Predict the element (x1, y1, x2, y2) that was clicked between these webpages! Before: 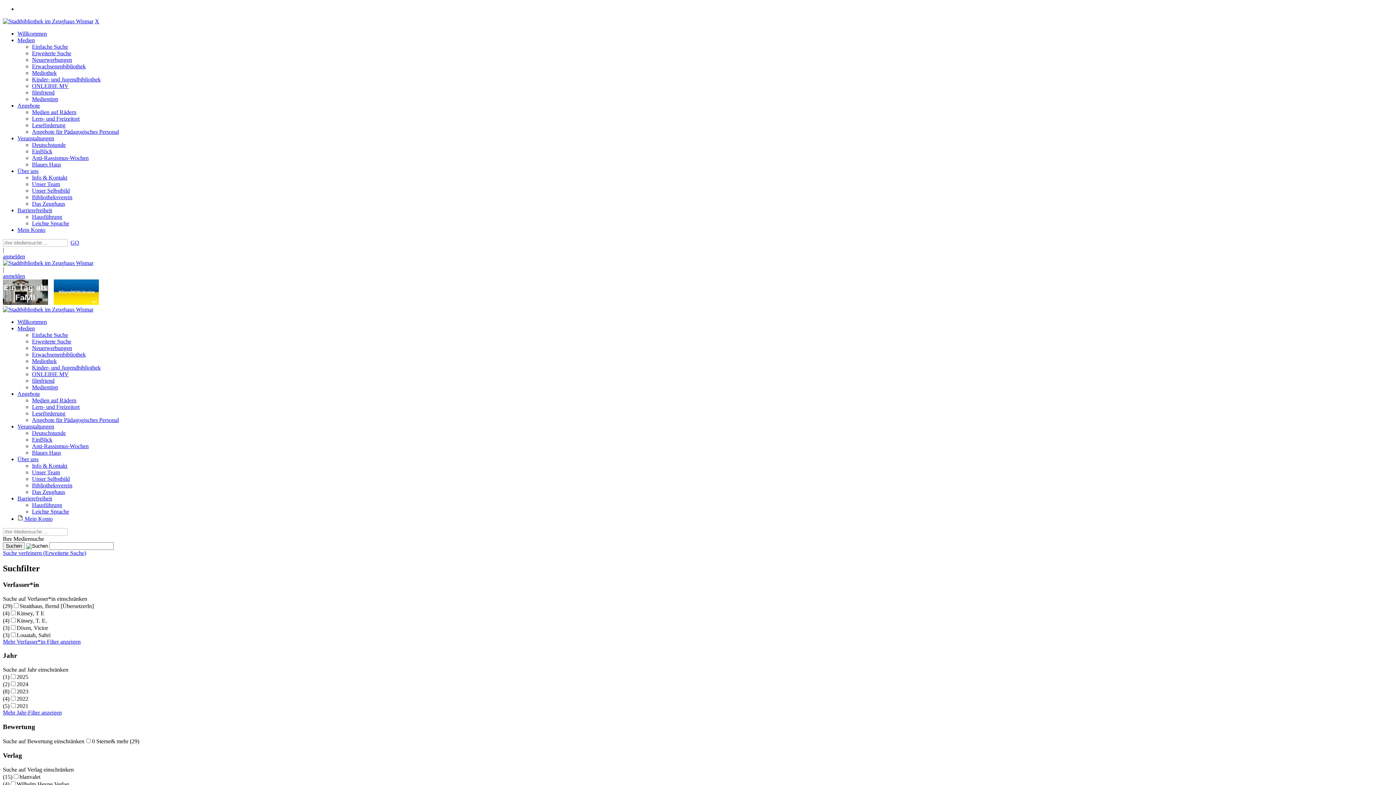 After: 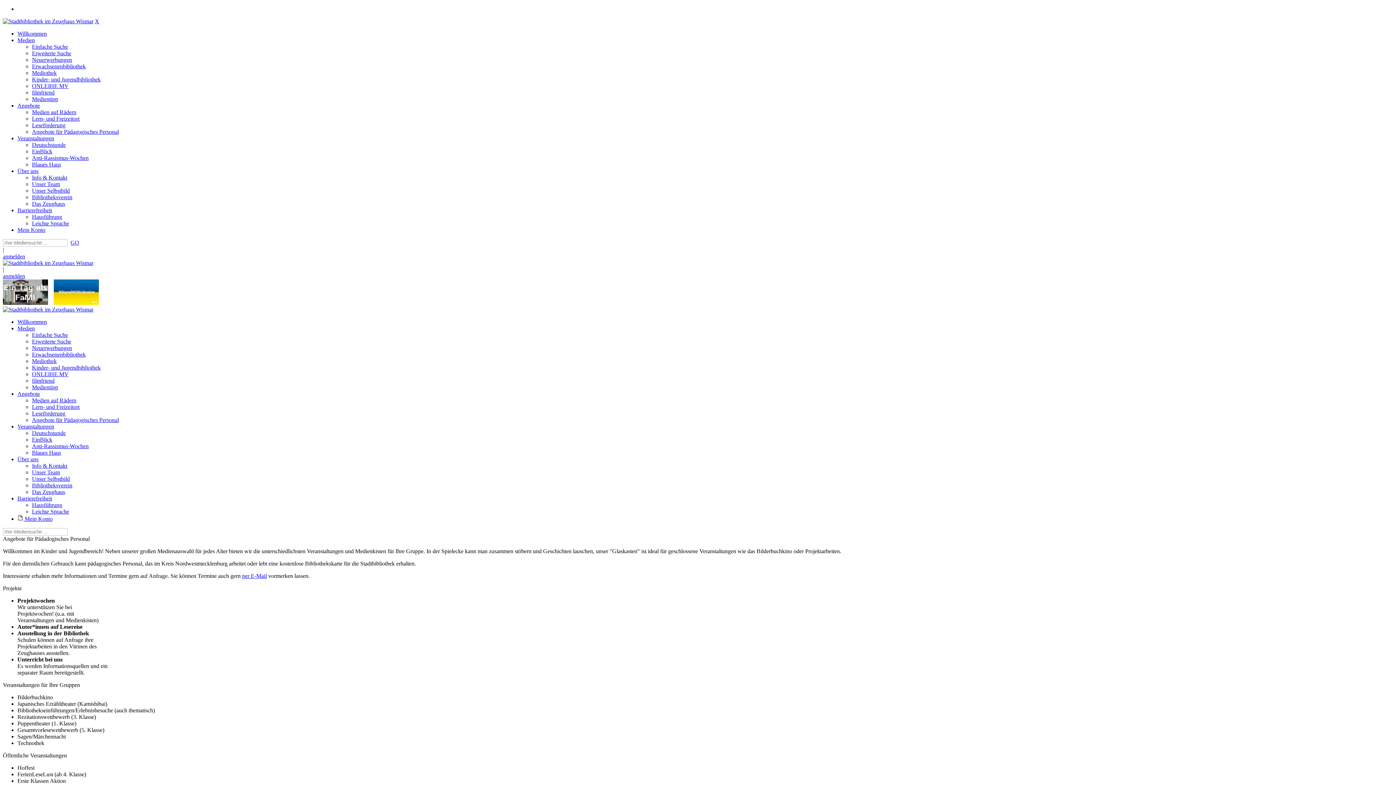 Action: bbox: (32, 128, 118, 134) label: Angebote für Pädagogisches Personal